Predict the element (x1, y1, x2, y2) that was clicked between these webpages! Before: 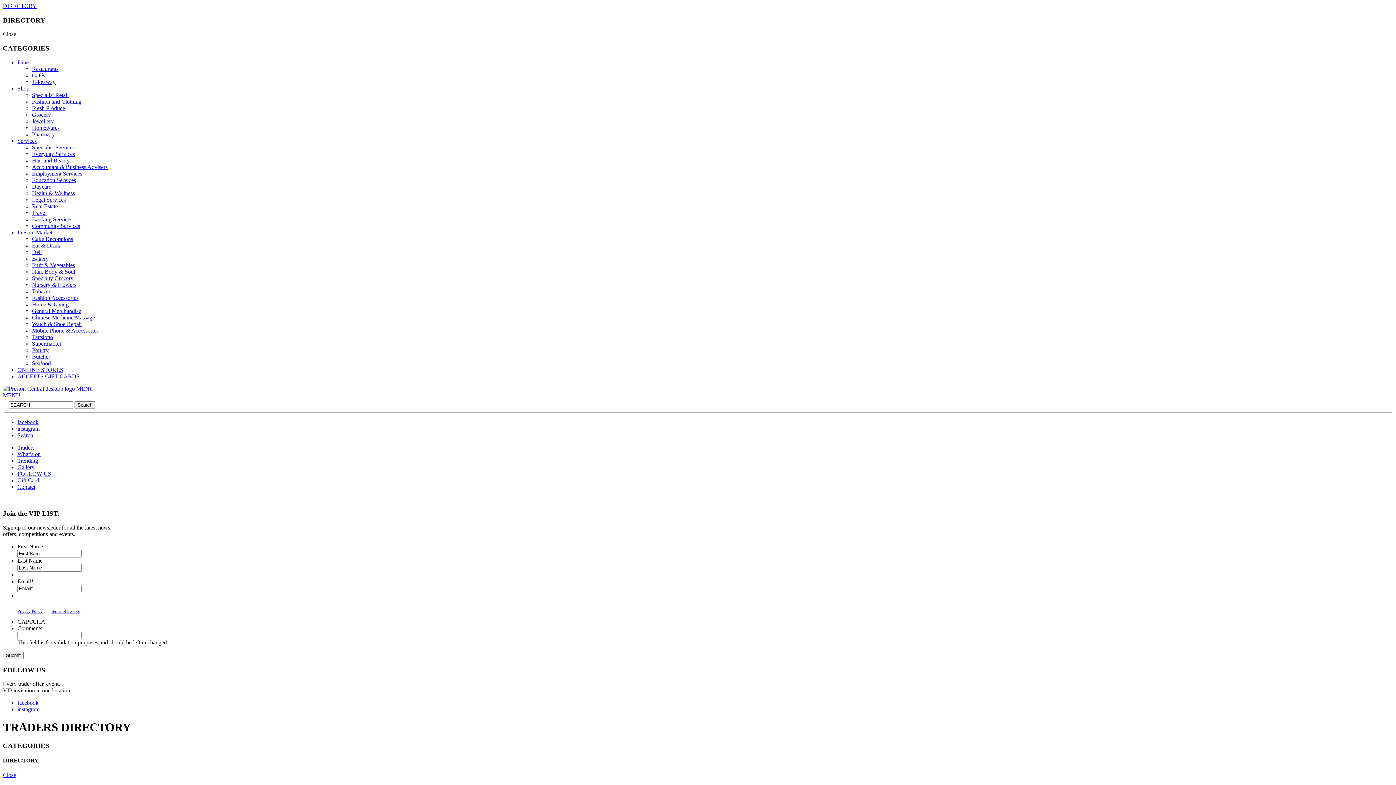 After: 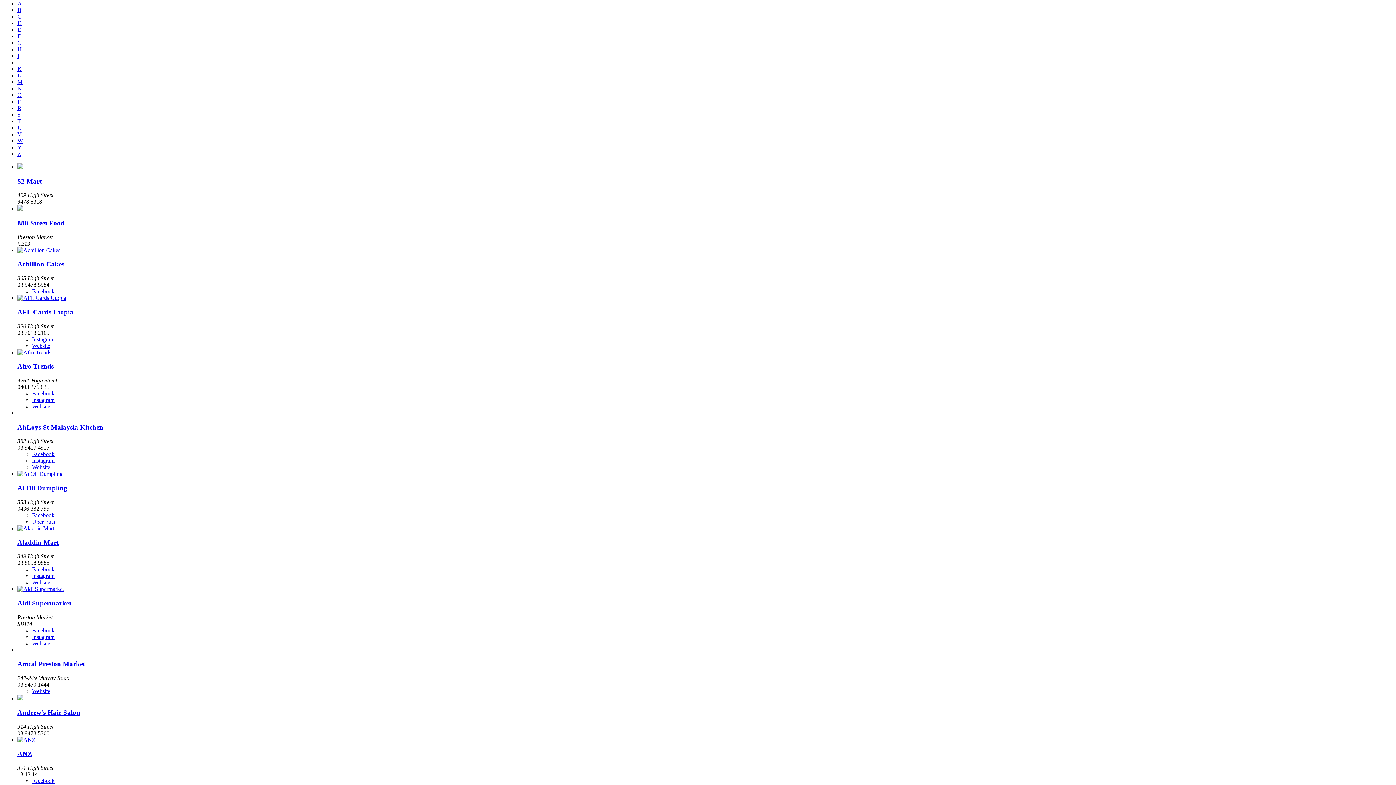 Action: bbox: (32, 281, 76, 287) label: Nursery & Flowers